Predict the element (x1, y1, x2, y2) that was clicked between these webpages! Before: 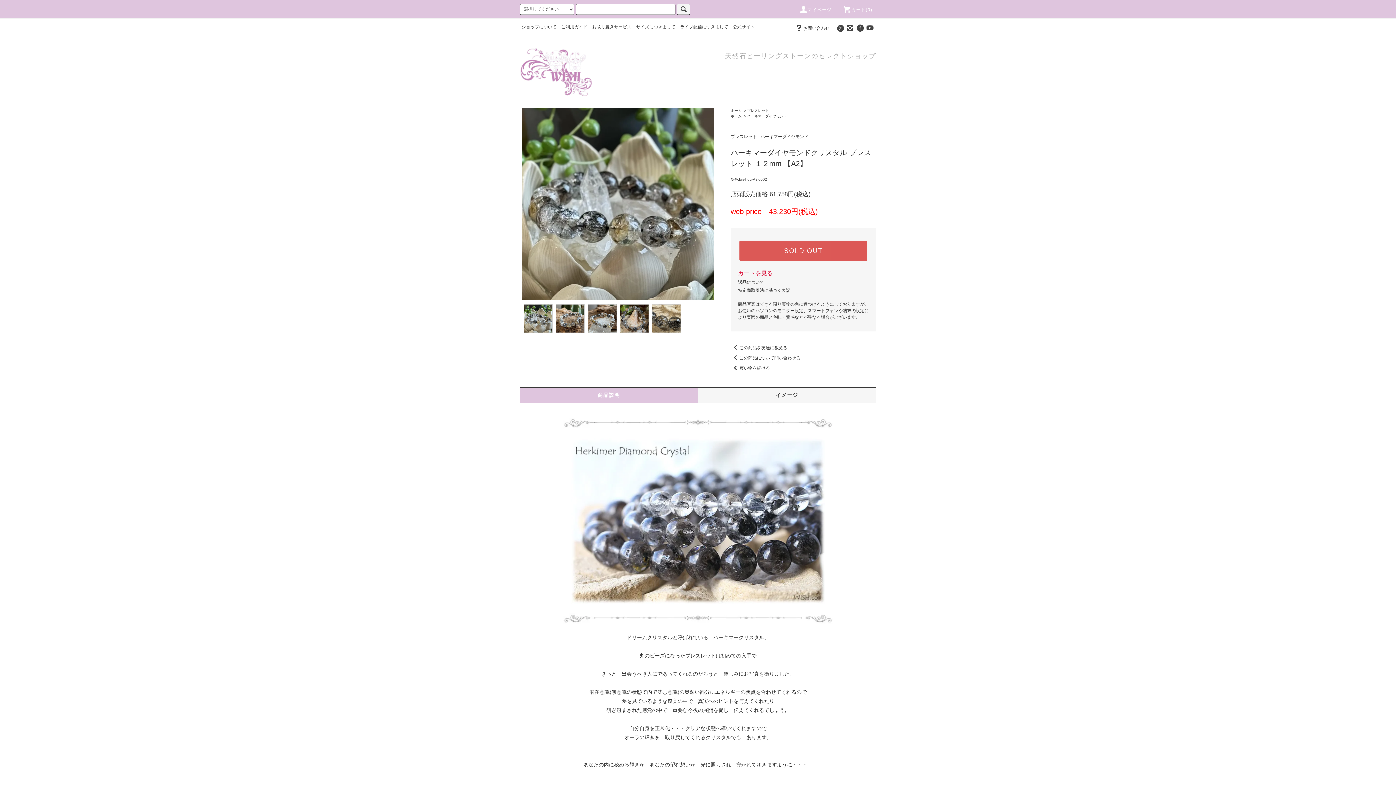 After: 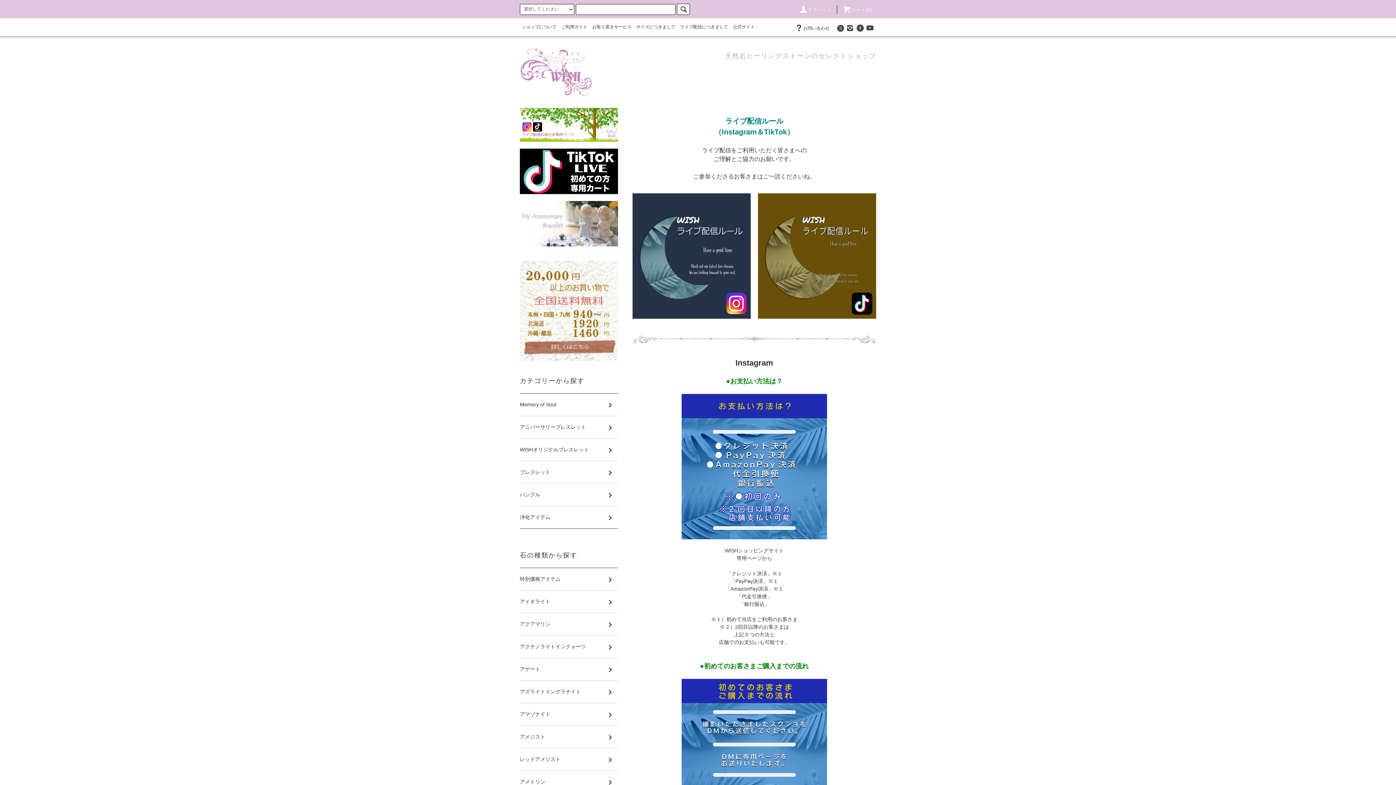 Action: bbox: (680, 24, 728, 29) label: ライブ配信につきまして